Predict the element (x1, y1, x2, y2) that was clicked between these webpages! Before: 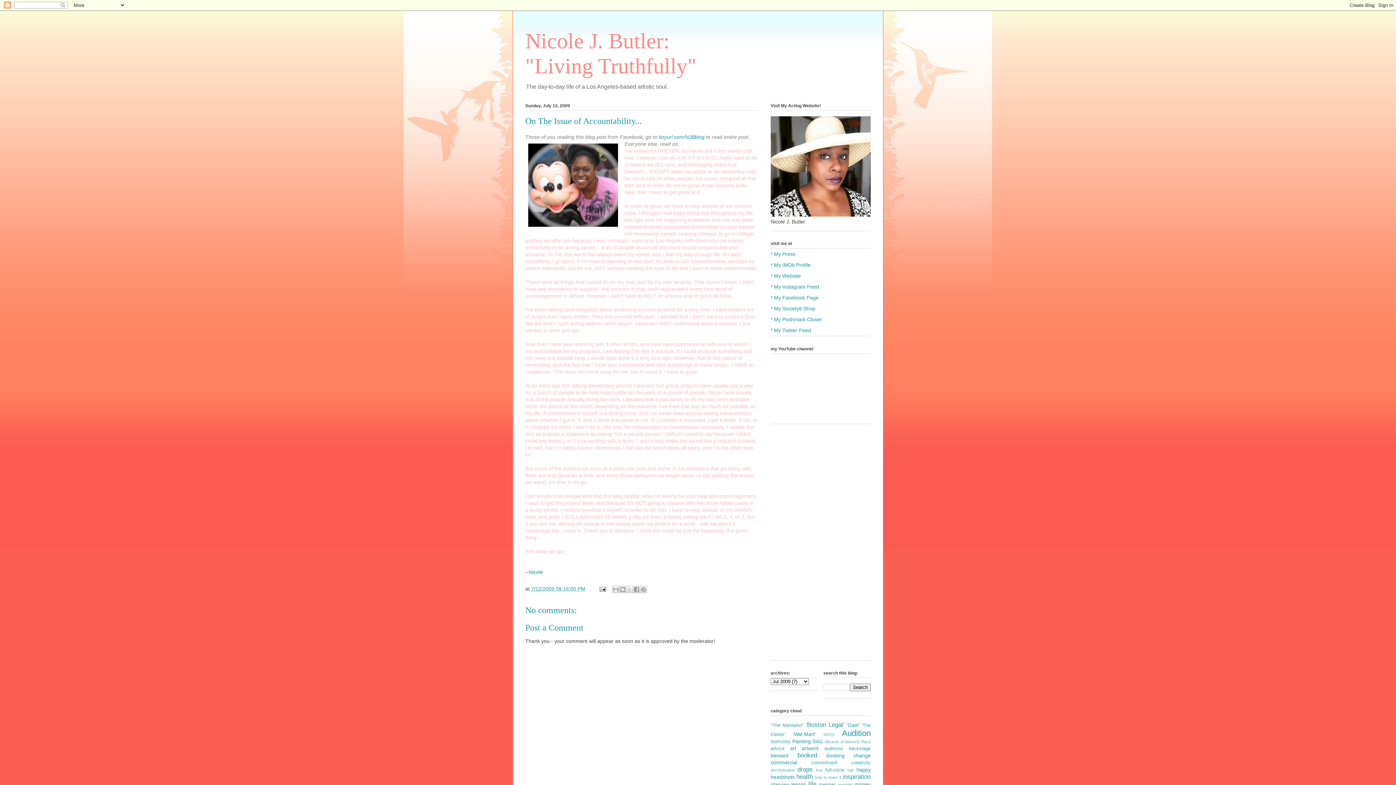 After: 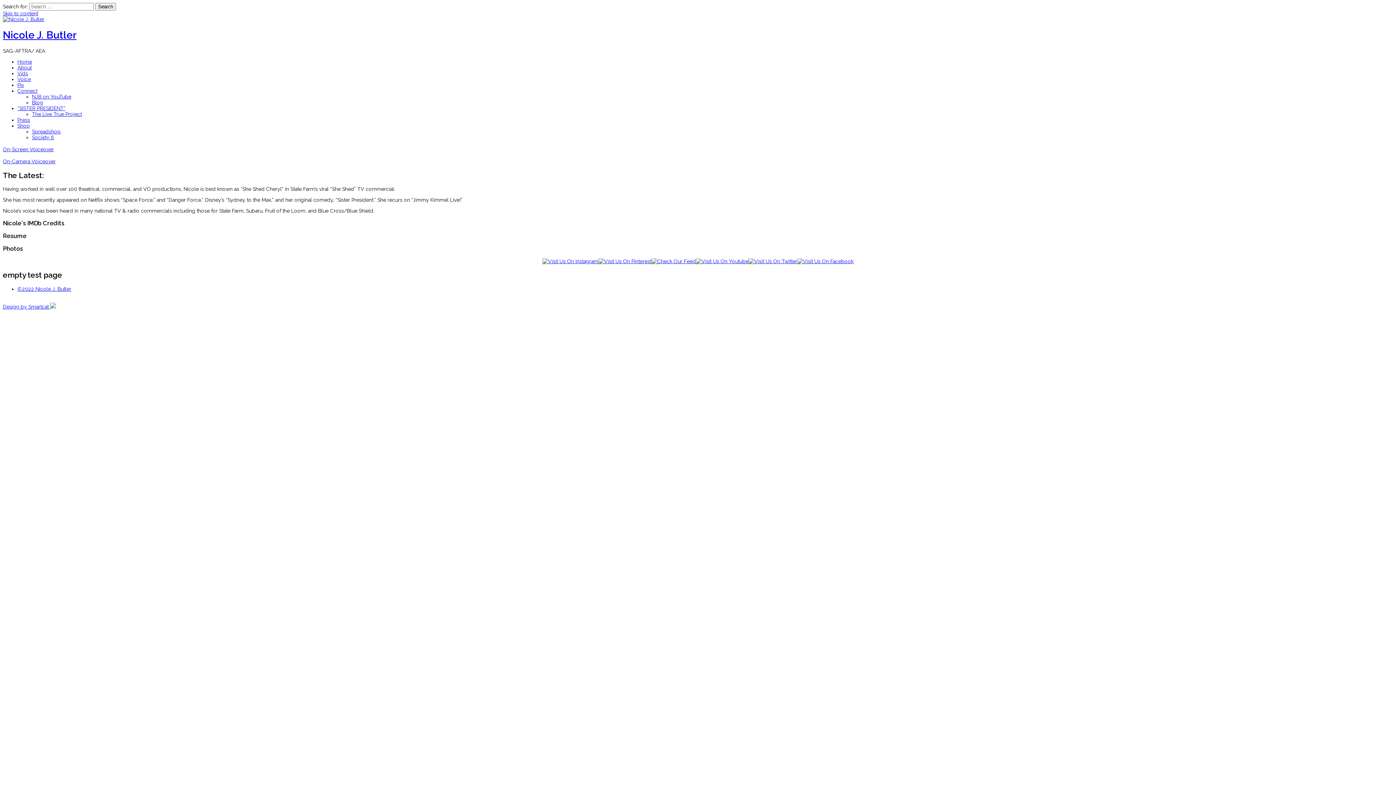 Action: label: * My Website bbox: (770, 273, 801, 279)